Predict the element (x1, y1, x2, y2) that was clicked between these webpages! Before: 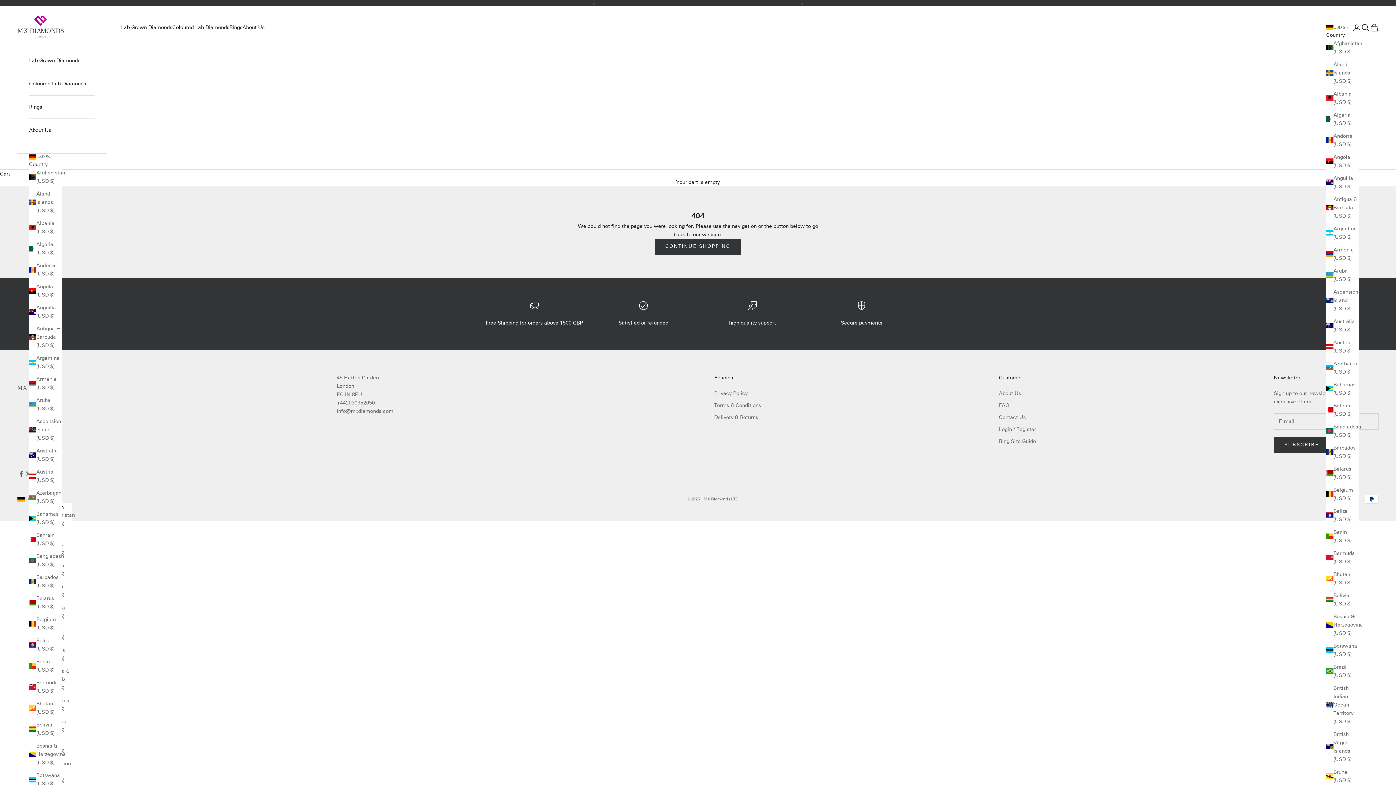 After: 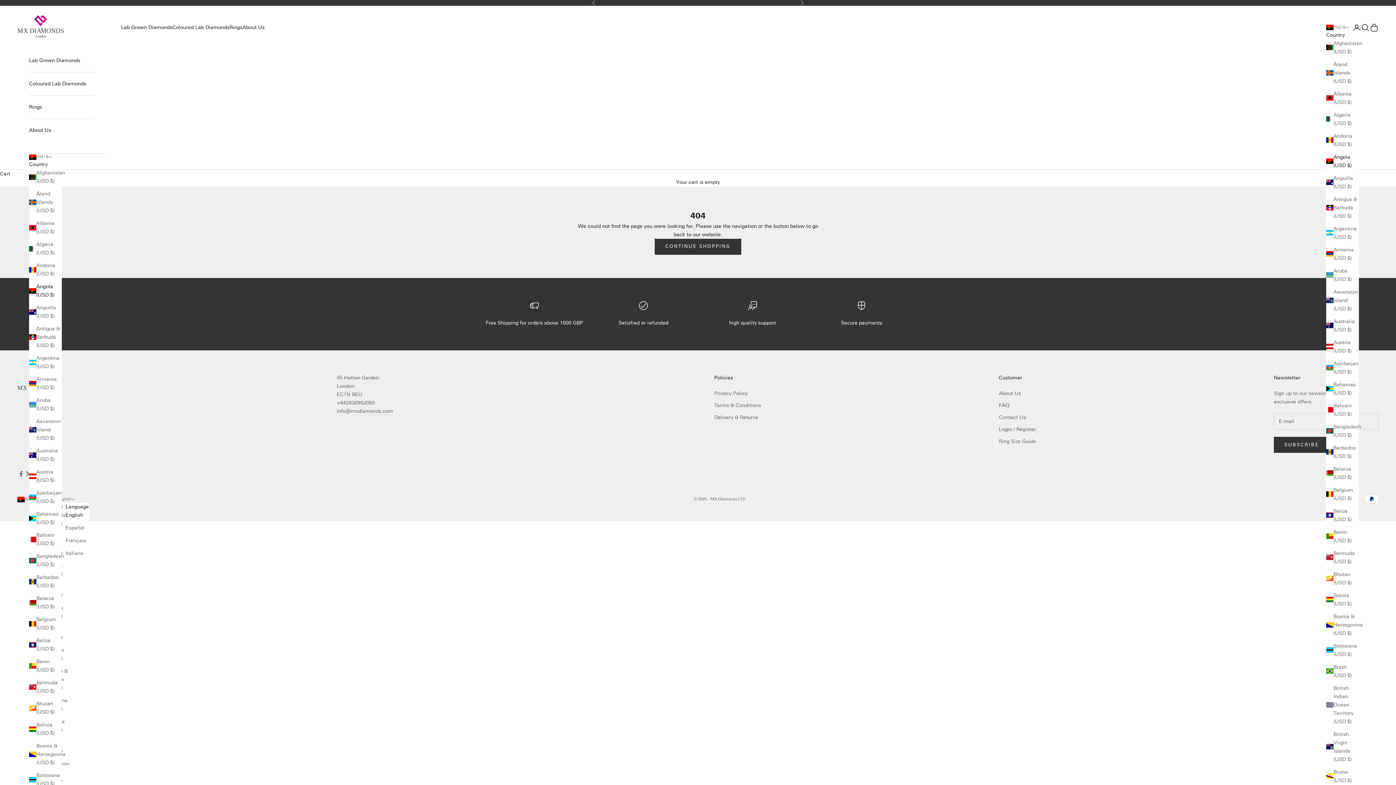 Action: bbox: (1326, 152, 1359, 169) label: Angola (USD $)